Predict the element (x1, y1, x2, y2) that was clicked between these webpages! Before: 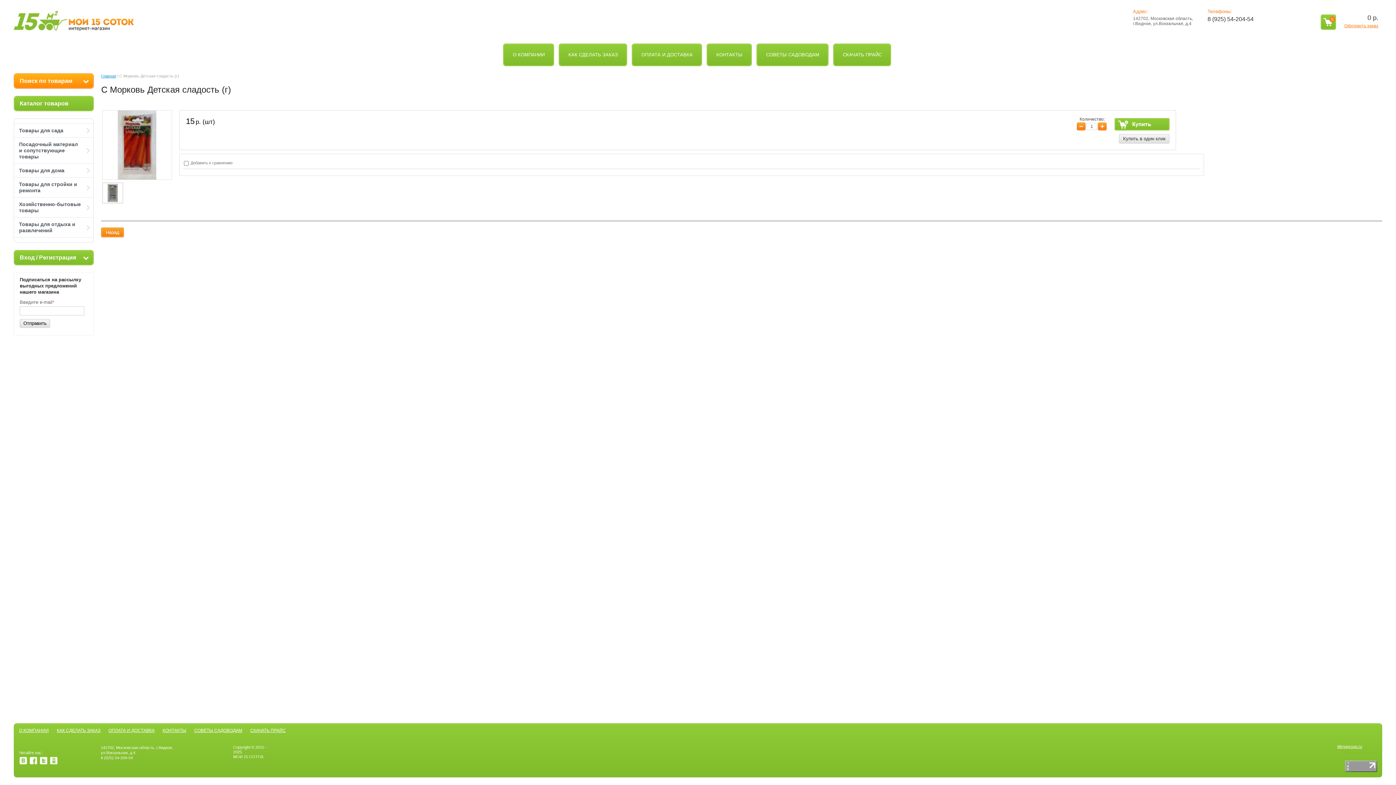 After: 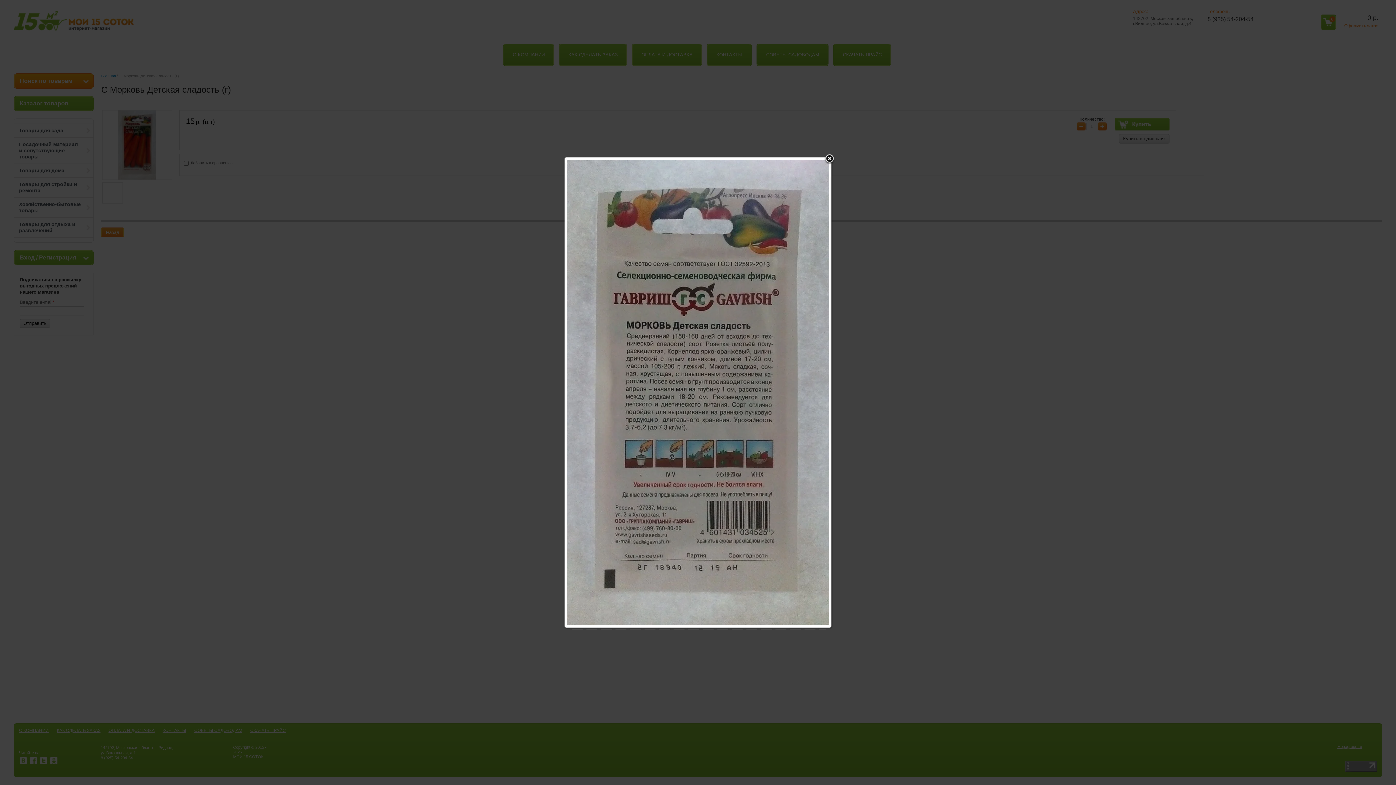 Action: bbox: (103, 197, 121, 203)